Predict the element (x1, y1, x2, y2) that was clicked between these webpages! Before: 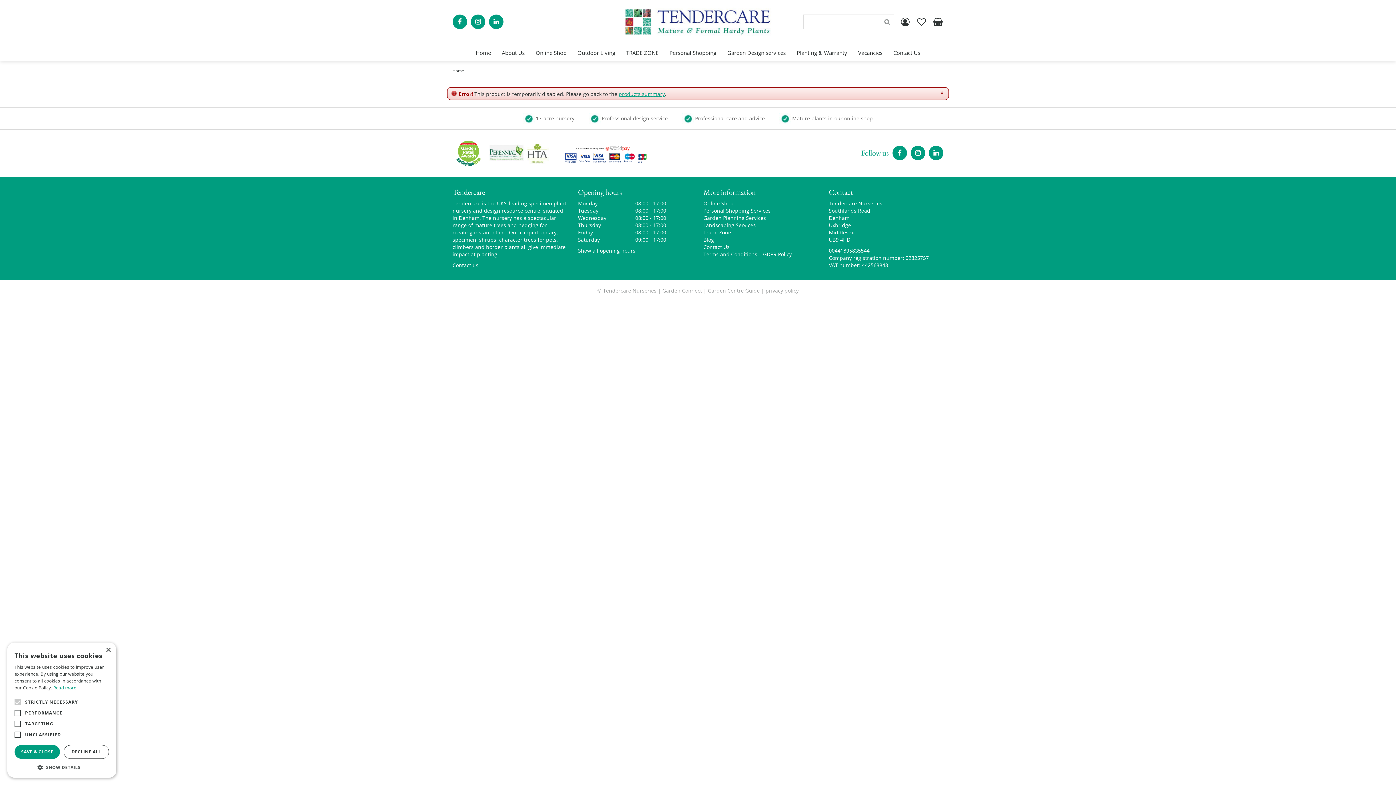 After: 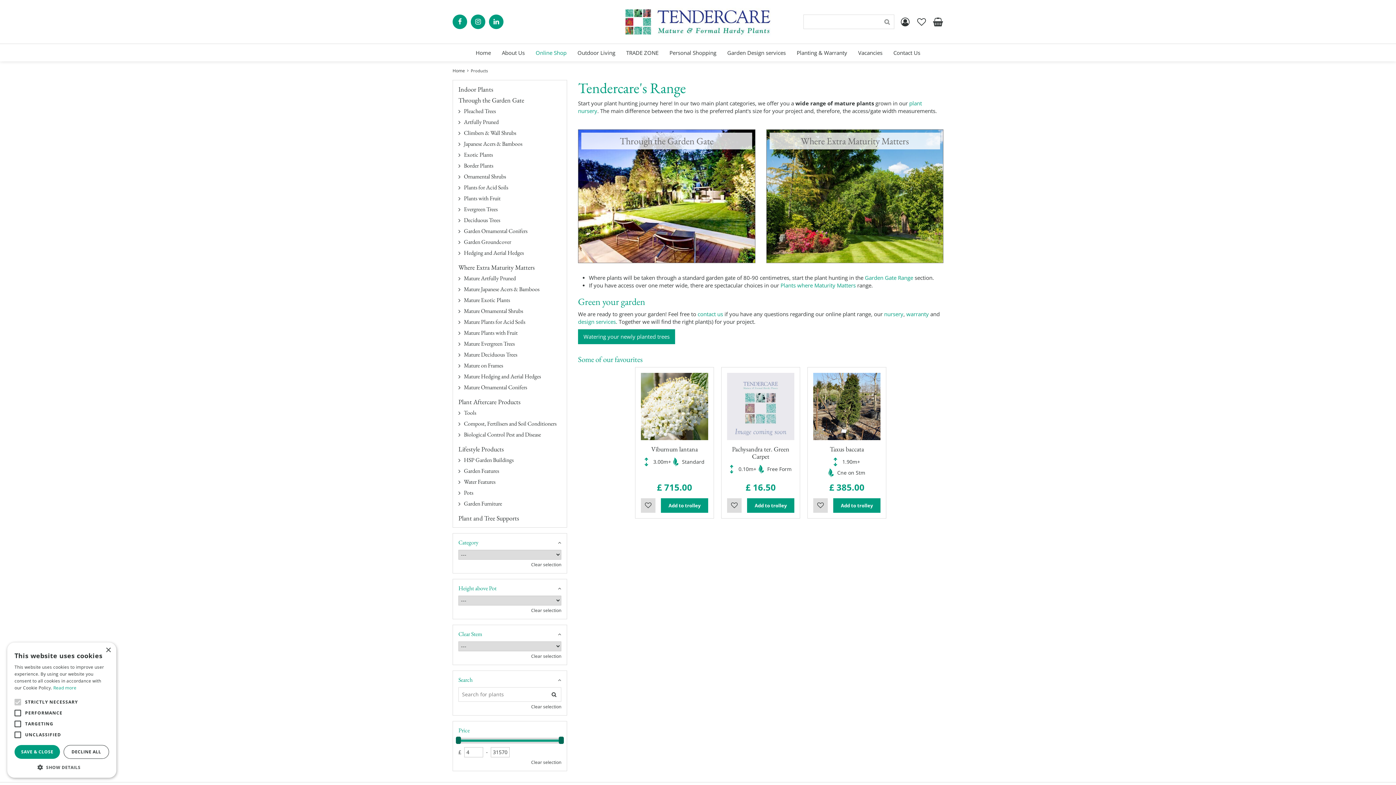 Action: label: Online Shop bbox: (703, 200, 733, 206)